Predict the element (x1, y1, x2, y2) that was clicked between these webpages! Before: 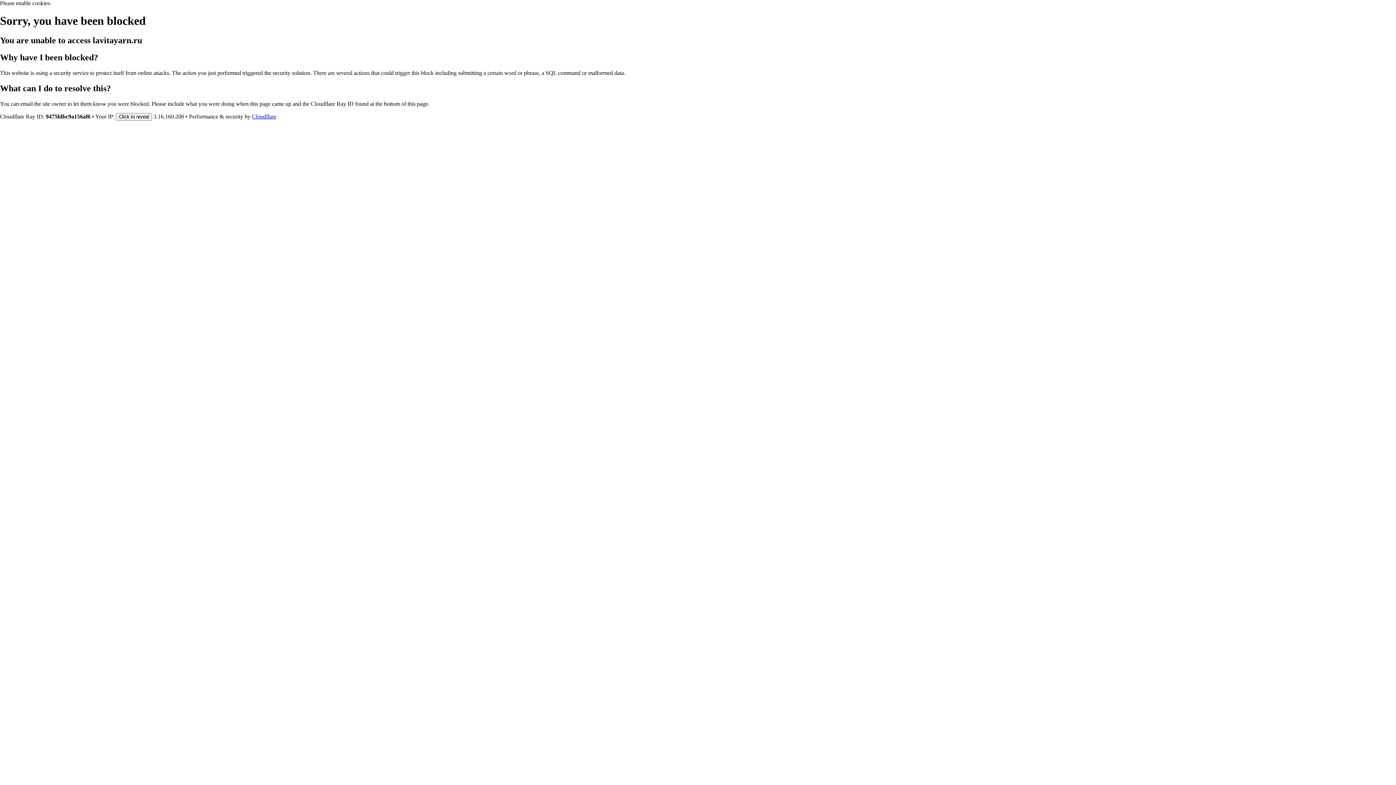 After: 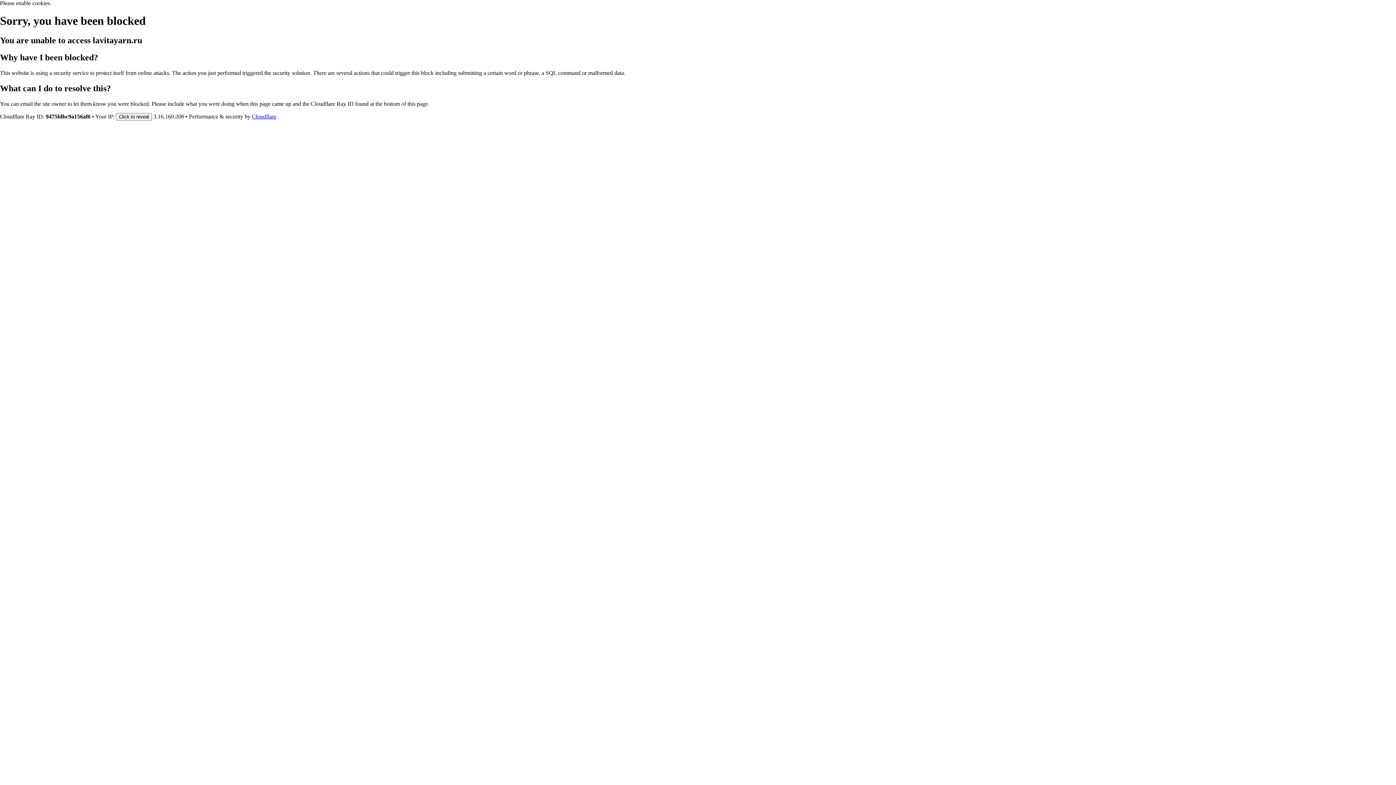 Action: bbox: (252, 113, 276, 119) label: Cloudflare